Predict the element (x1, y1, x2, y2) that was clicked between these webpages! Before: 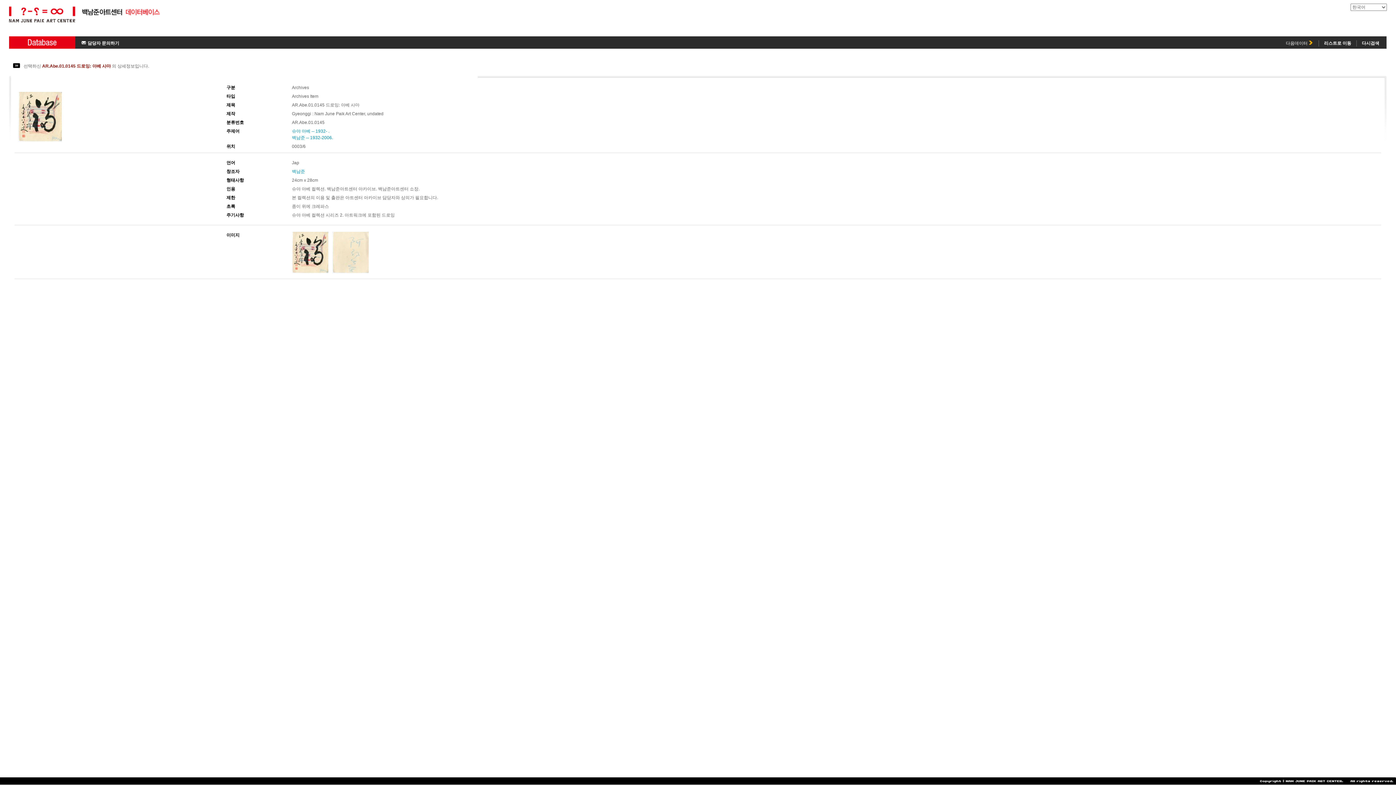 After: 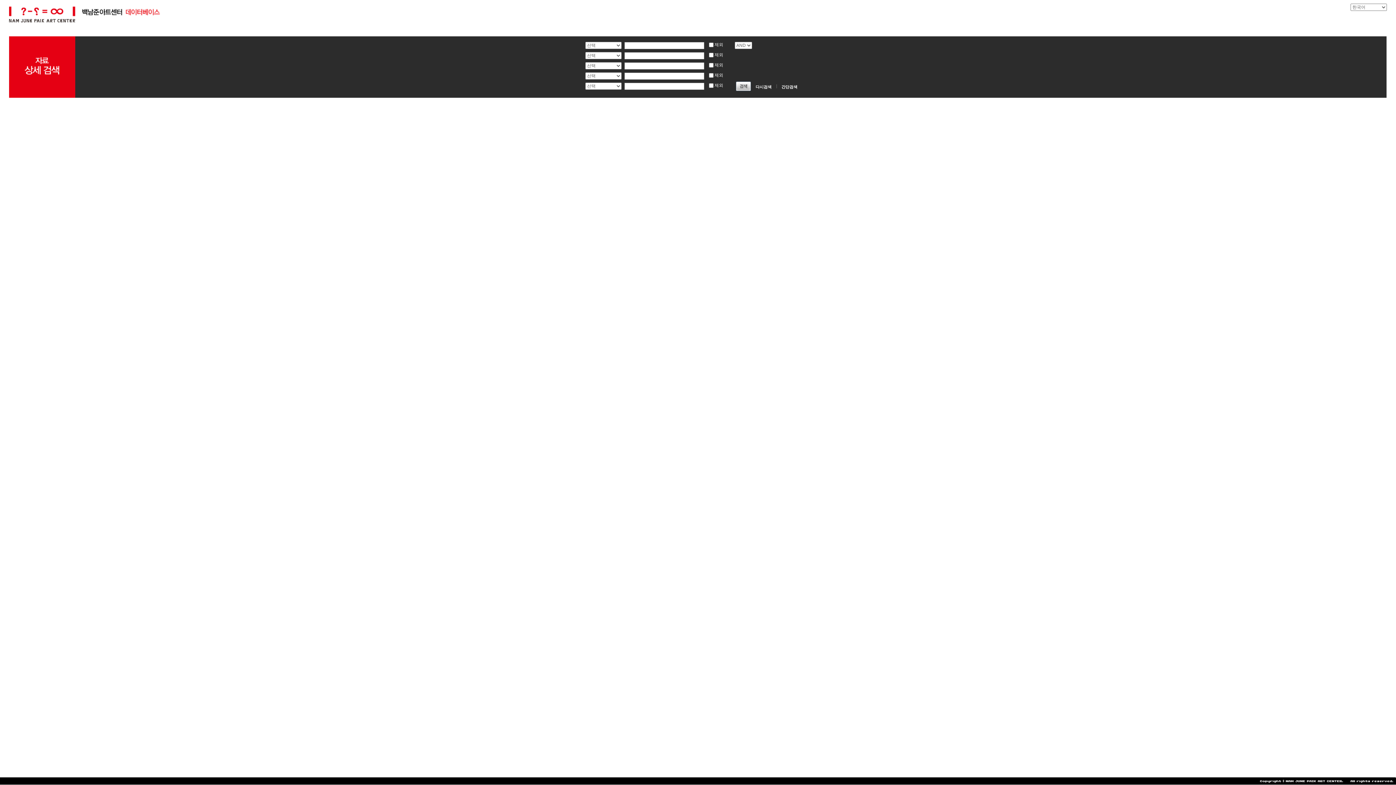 Action: bbox: (1362, 40, 1379, 46) label: 다시검색